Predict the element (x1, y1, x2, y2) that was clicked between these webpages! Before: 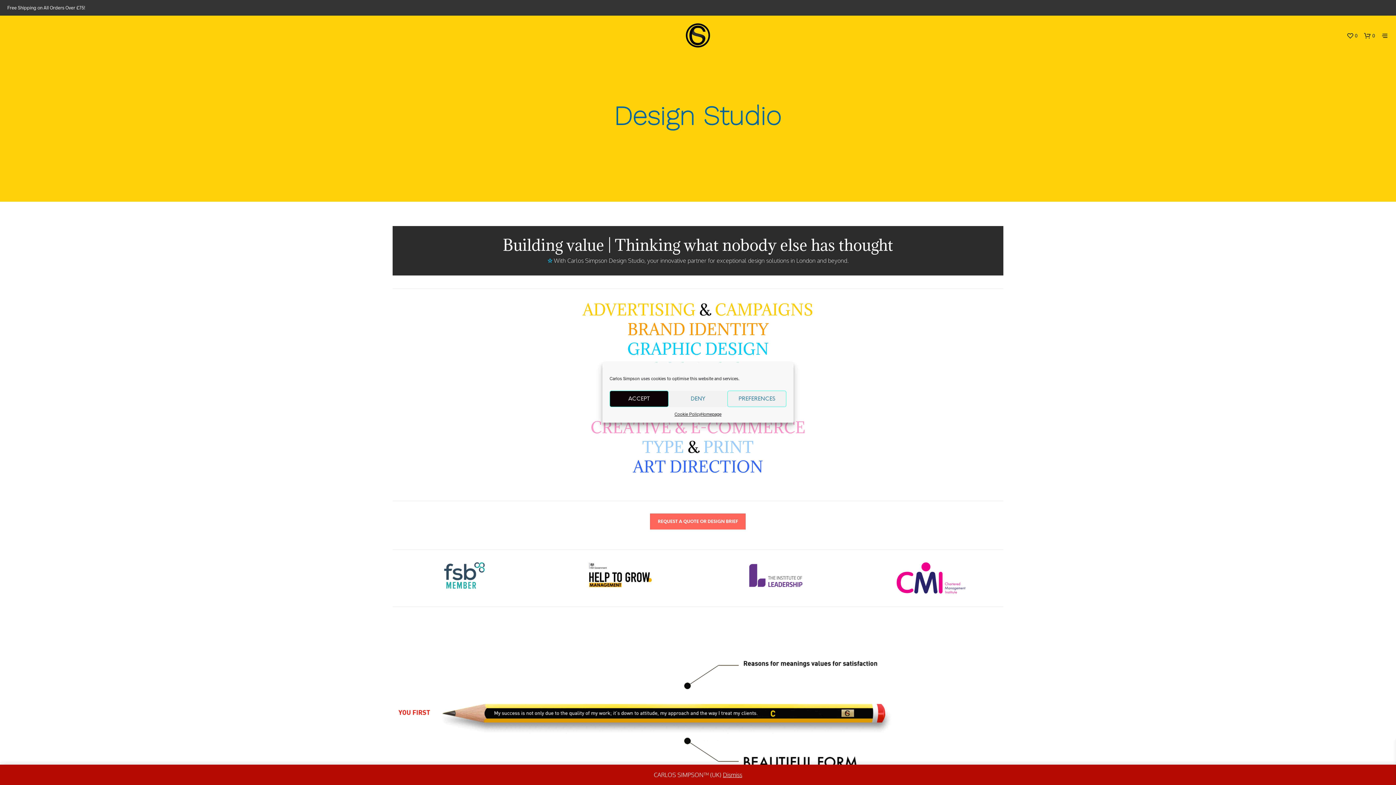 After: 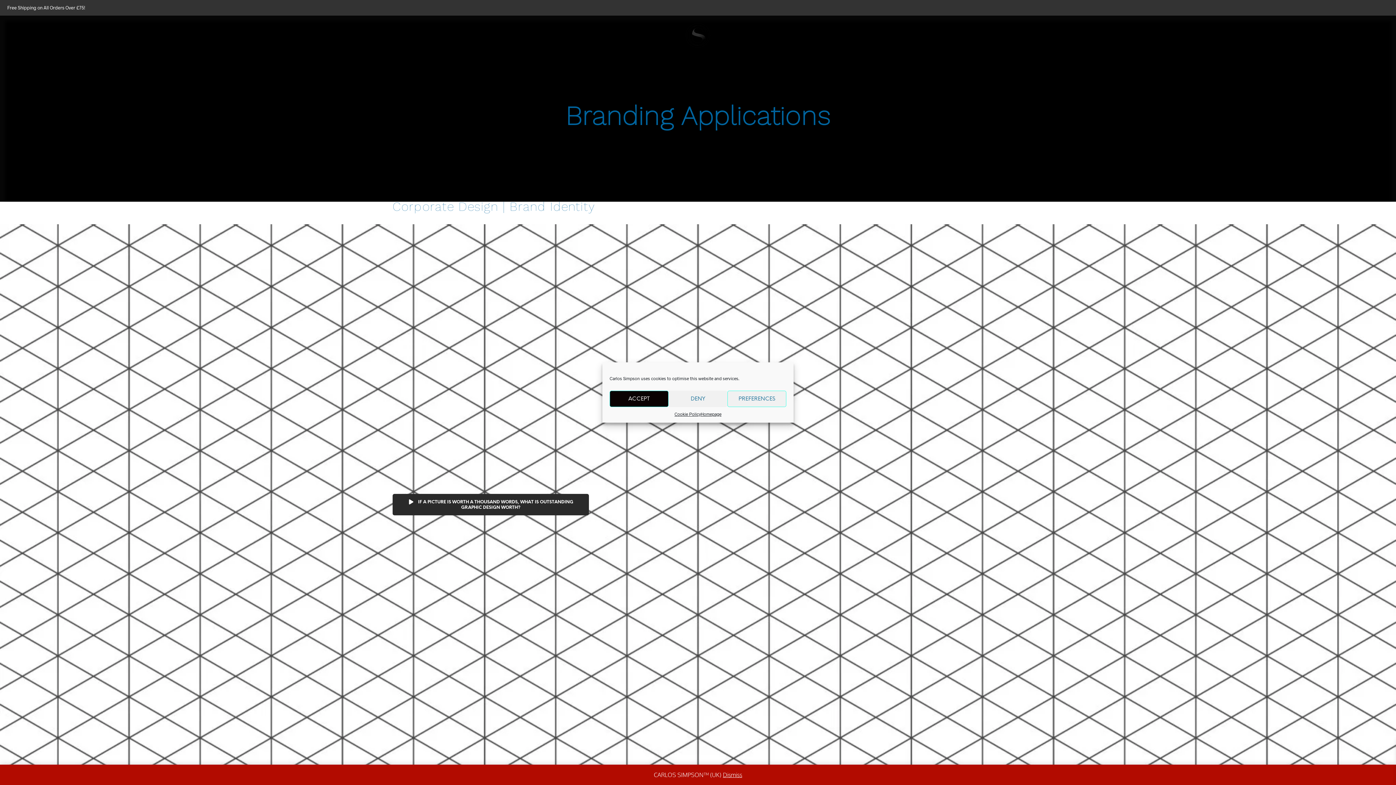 Action: label: GRAPHIC DESIGN bbox: (627, 338, 768, 359)